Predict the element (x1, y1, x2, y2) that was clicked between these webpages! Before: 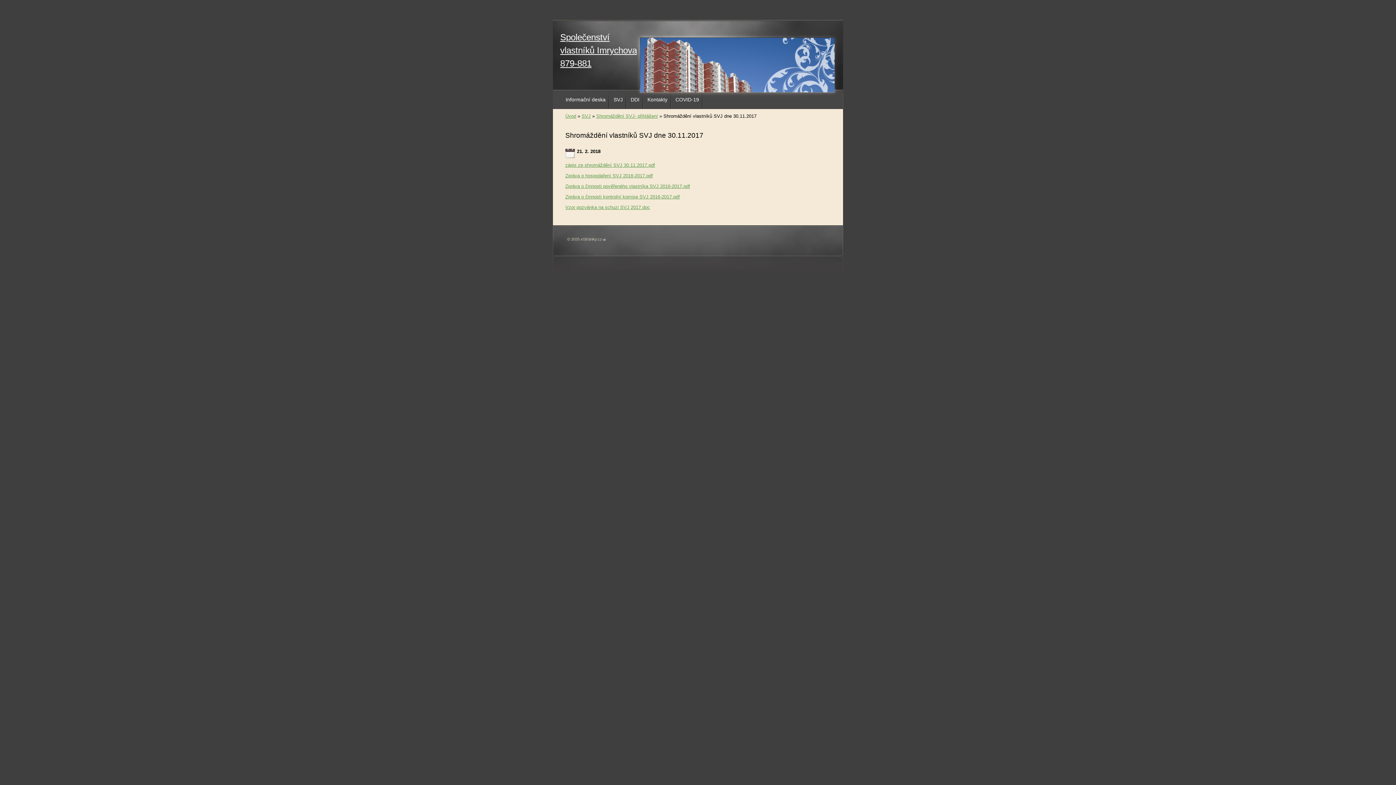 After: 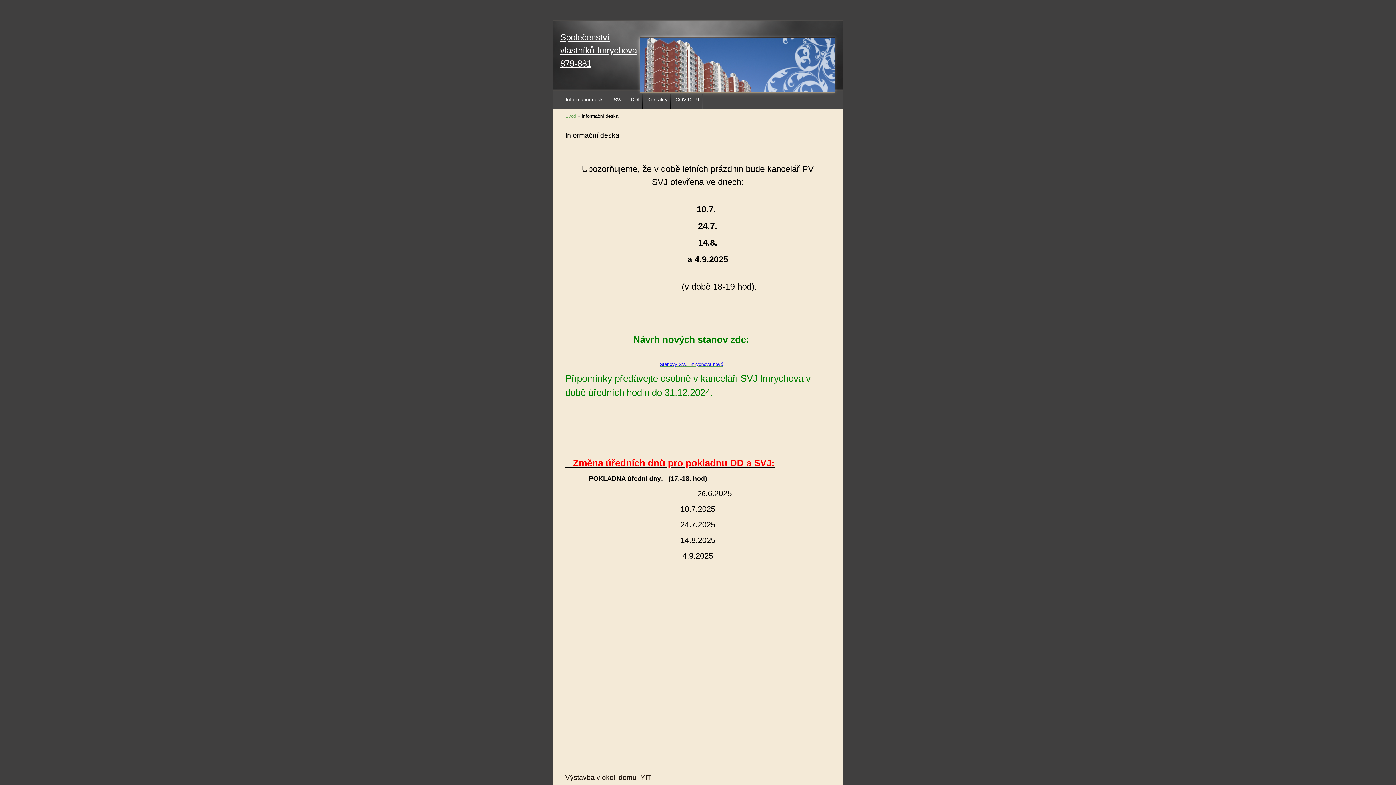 Action: bbox: (562, 93, 609, 109) label: Informační deska